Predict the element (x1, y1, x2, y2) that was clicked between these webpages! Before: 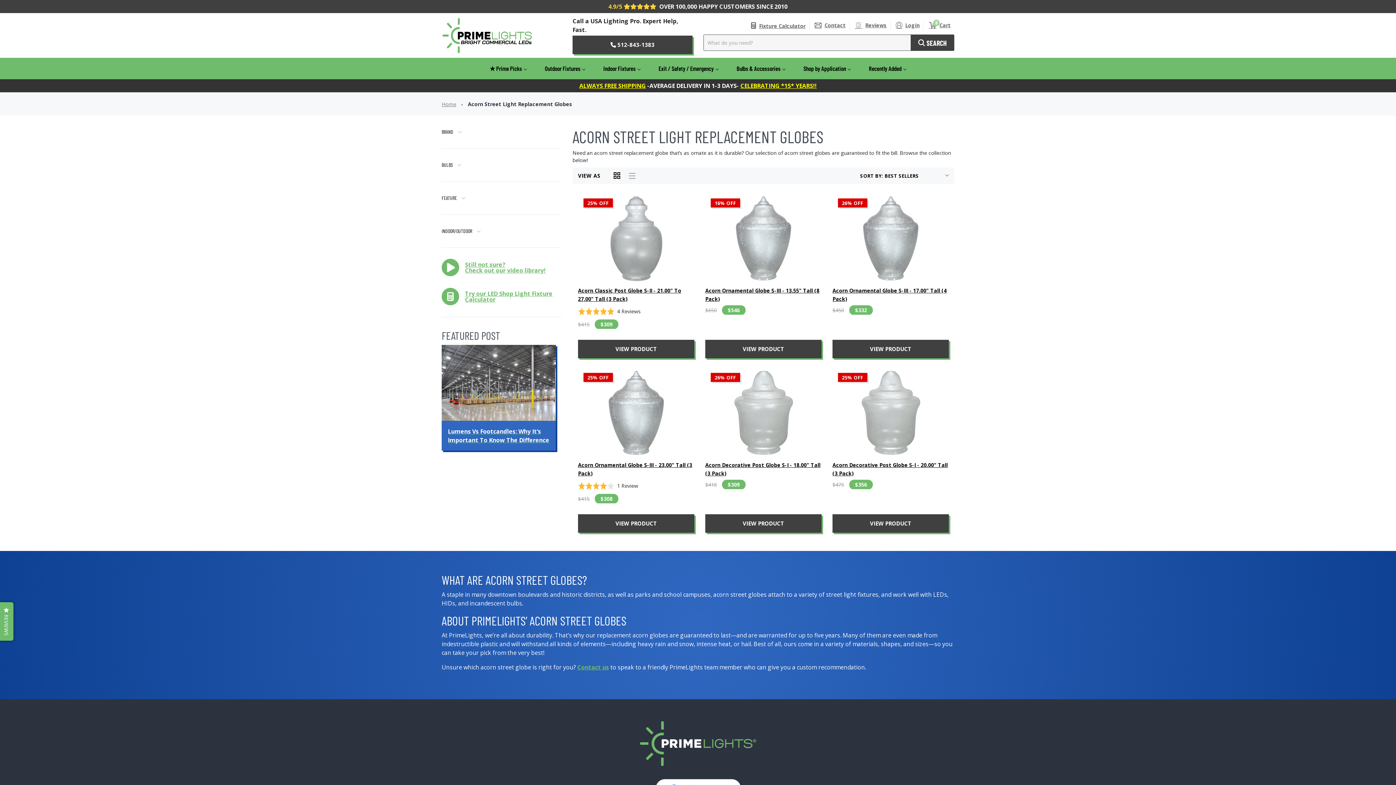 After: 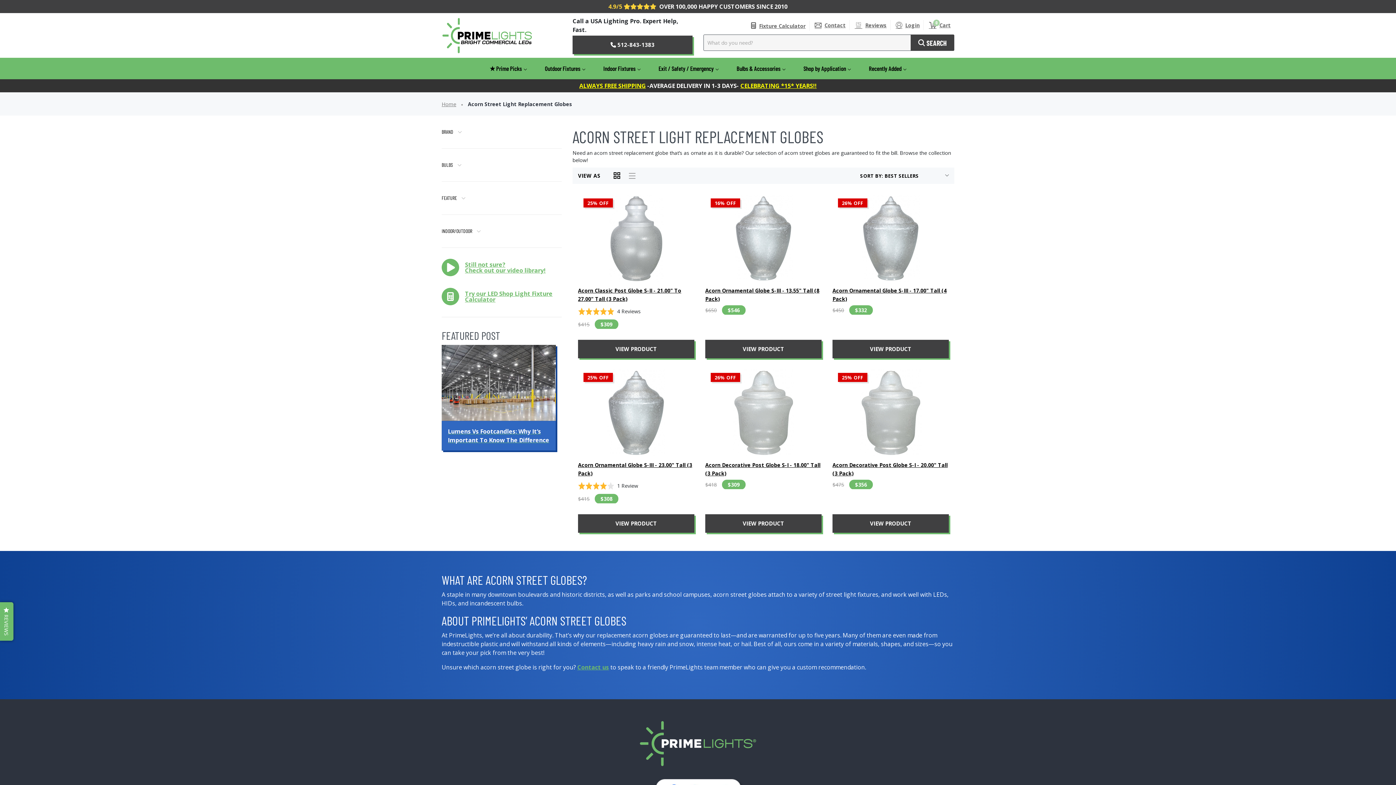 Action: bbox: (613, 172, 620, 178)